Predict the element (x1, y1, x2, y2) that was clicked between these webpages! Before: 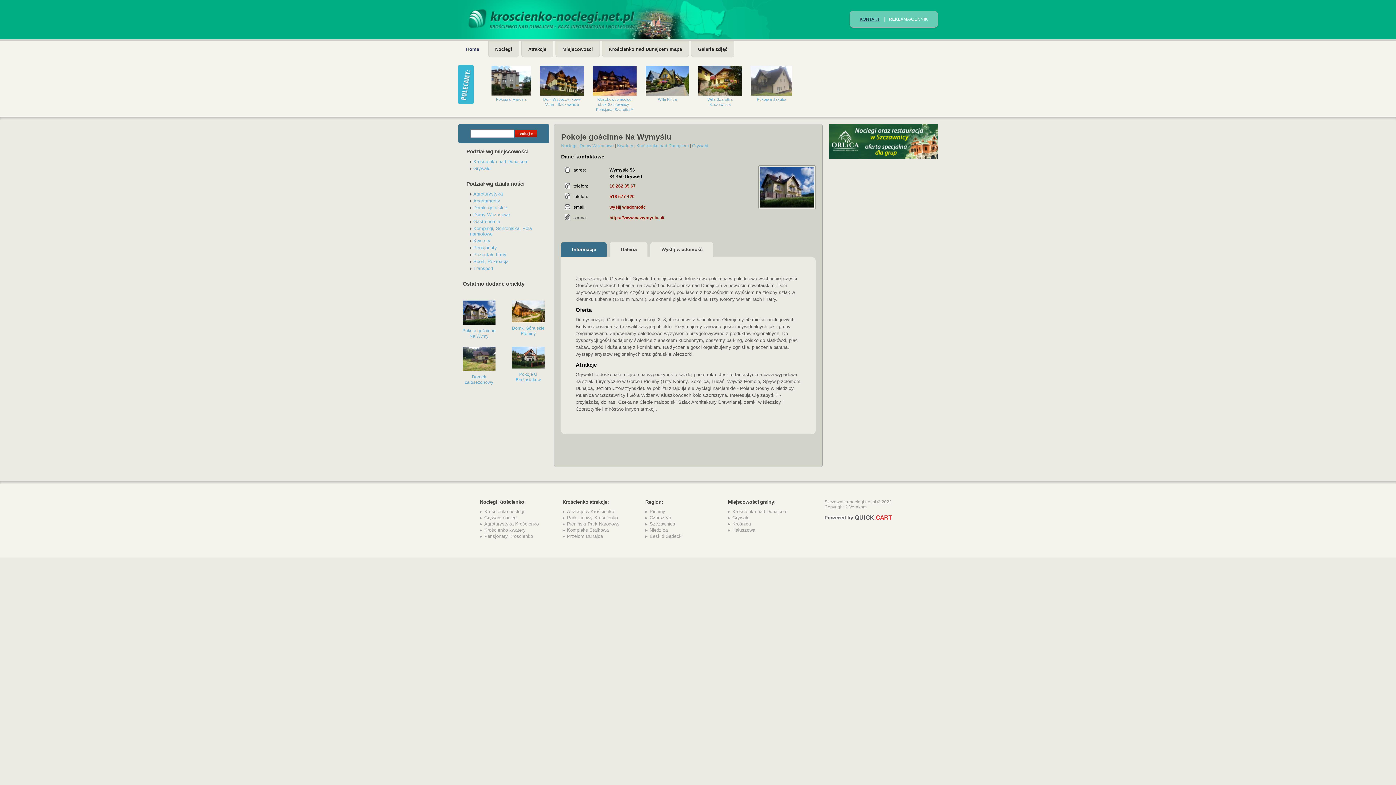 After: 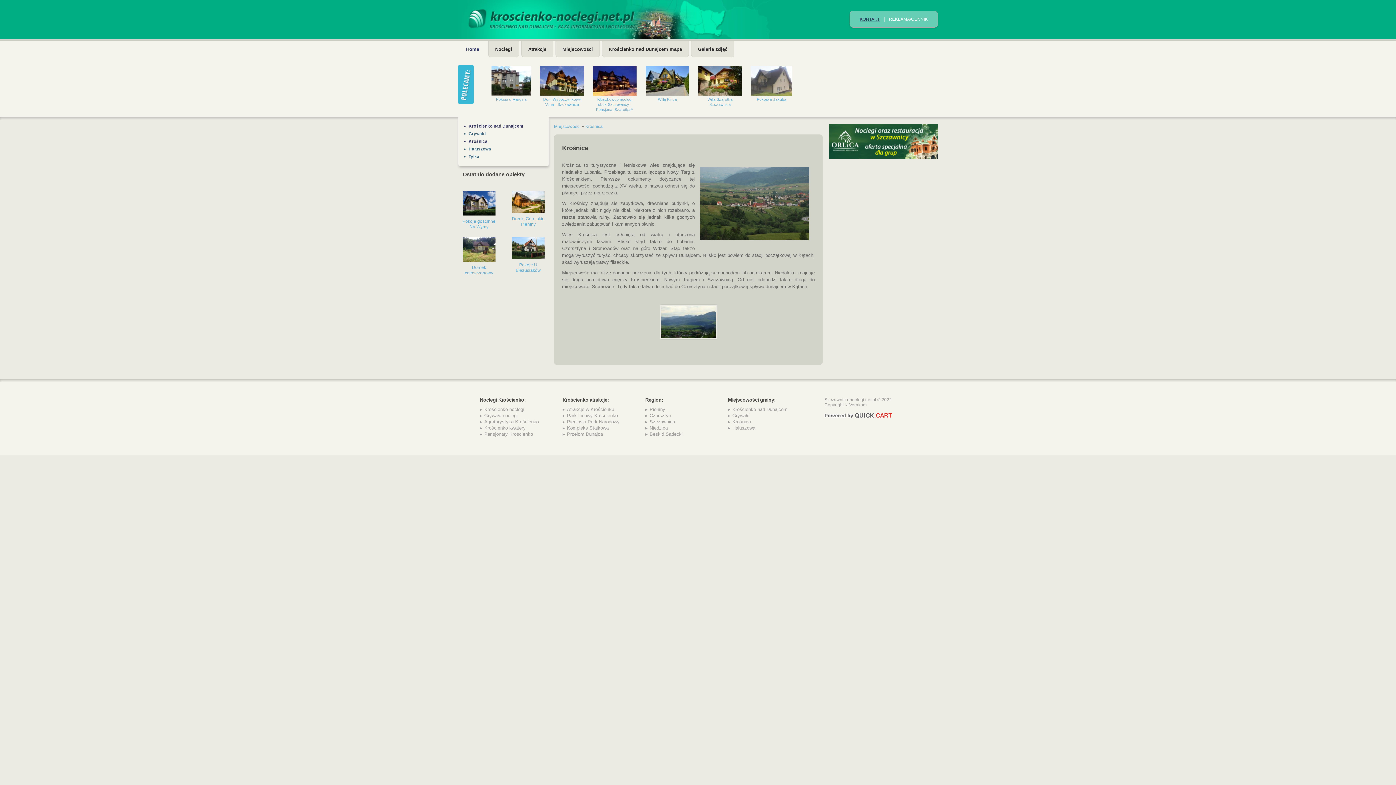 Action: label: Krośnica bbox: (728, 521, 804, 527)